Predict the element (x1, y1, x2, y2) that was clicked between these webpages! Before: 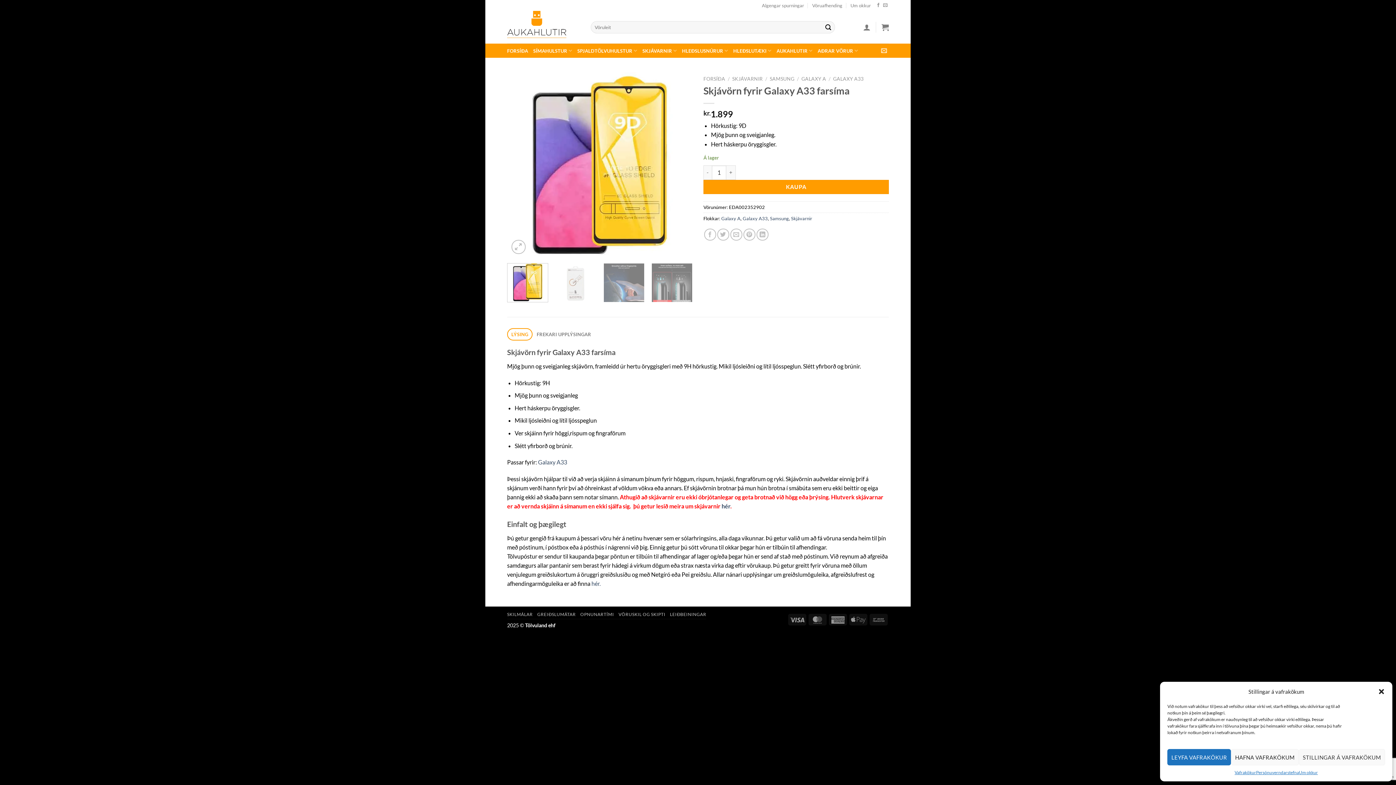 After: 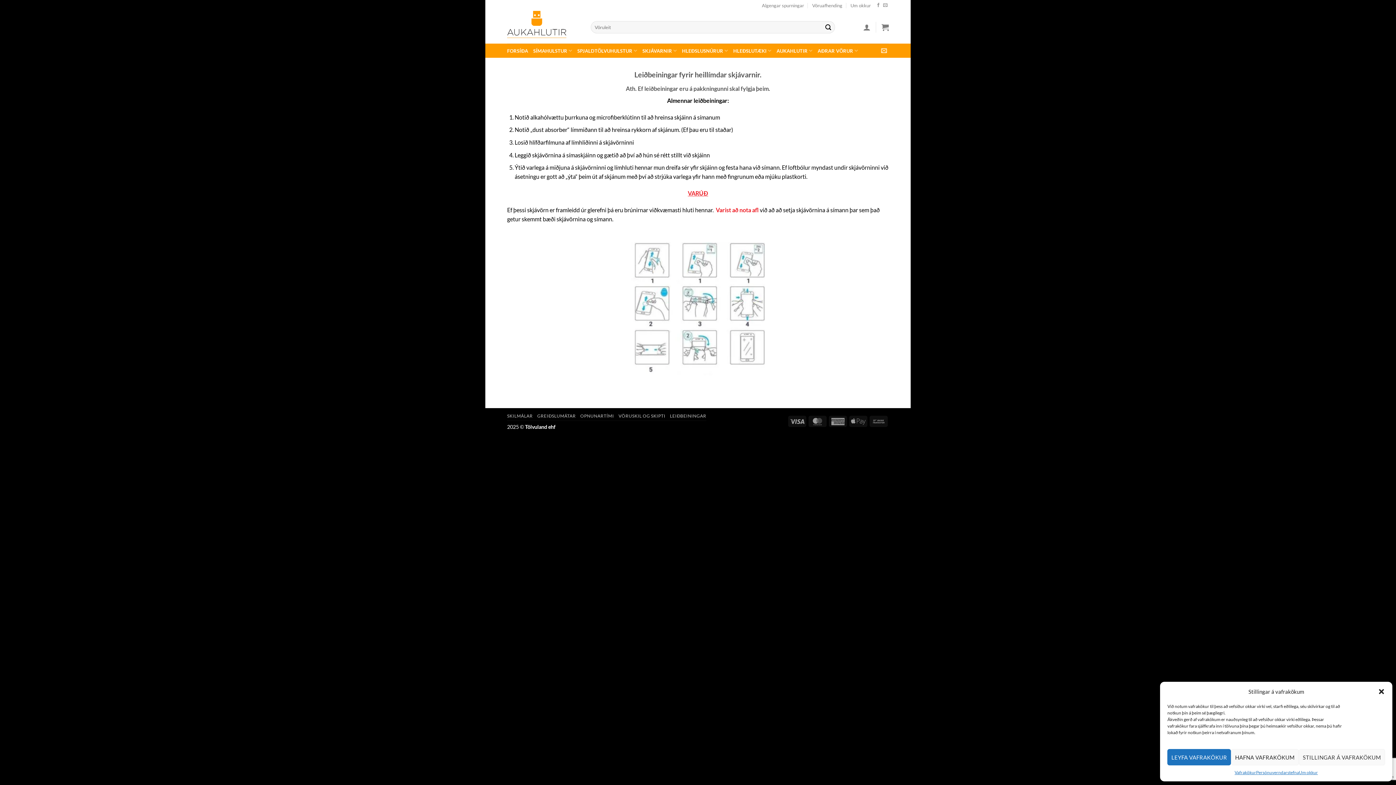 Action: bbox: (670, 611, 706, 617) label: LEIÐBEININGAR